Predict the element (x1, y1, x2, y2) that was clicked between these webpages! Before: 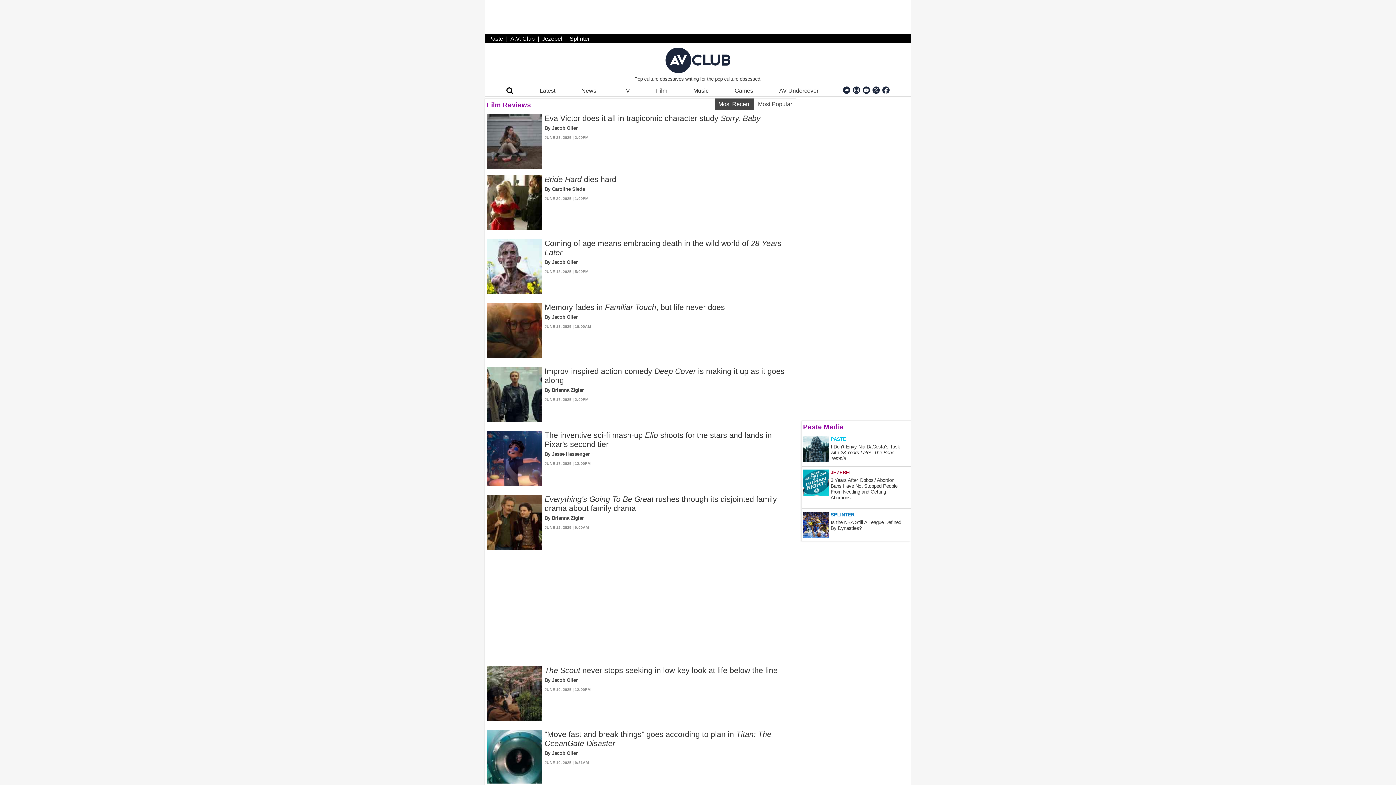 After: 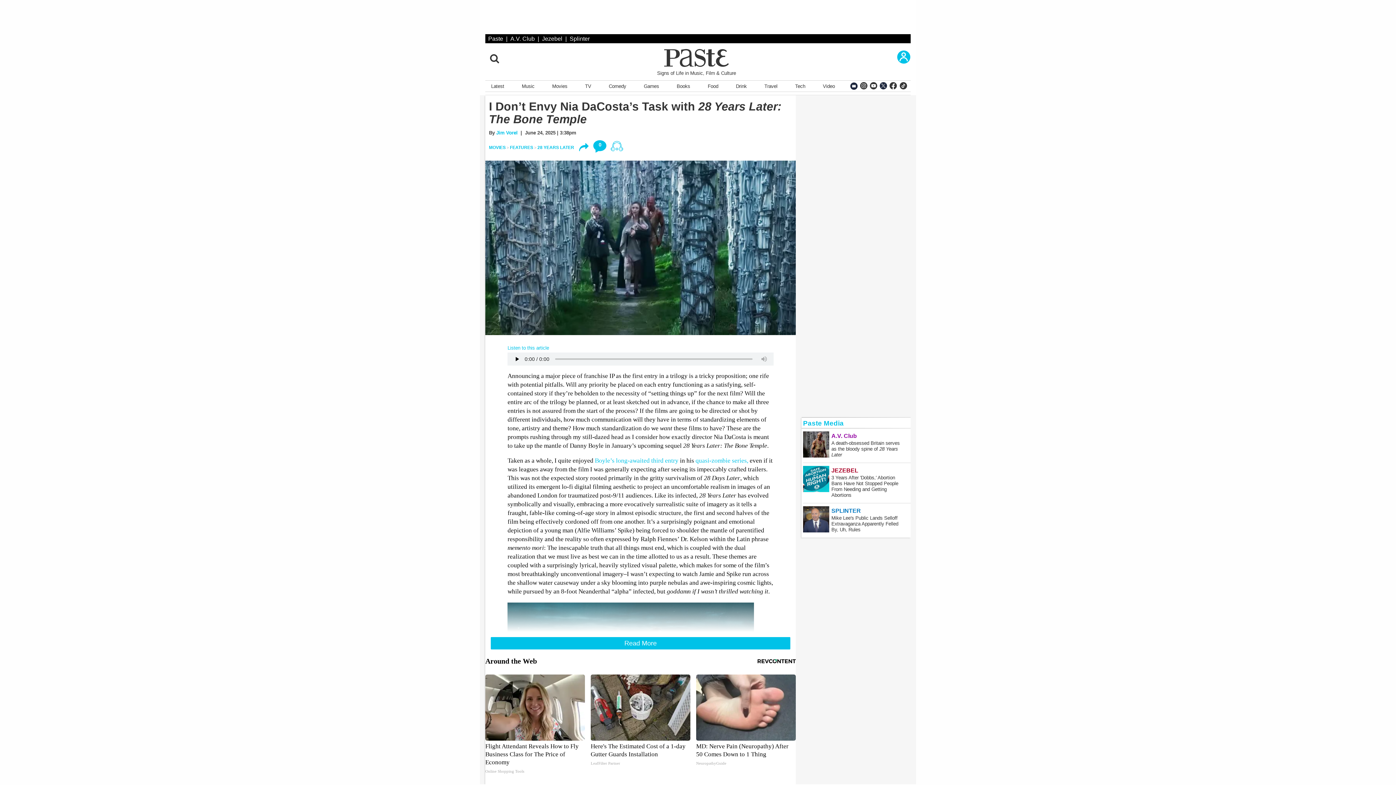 Action: label: I Don’t Envy Nia DaCosta’s Task with 28 Years Later: The Bone Temple bbox: (803, 436, 829, 463)